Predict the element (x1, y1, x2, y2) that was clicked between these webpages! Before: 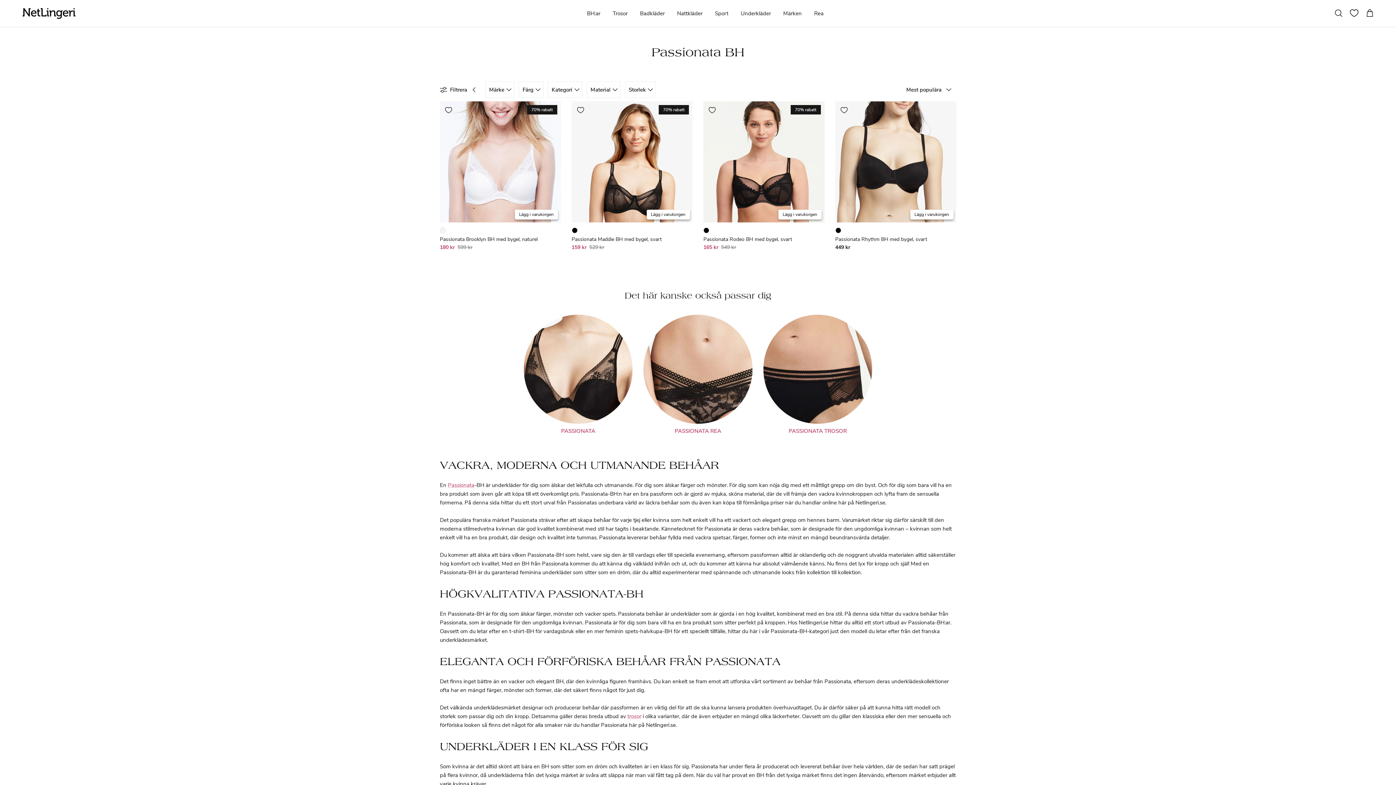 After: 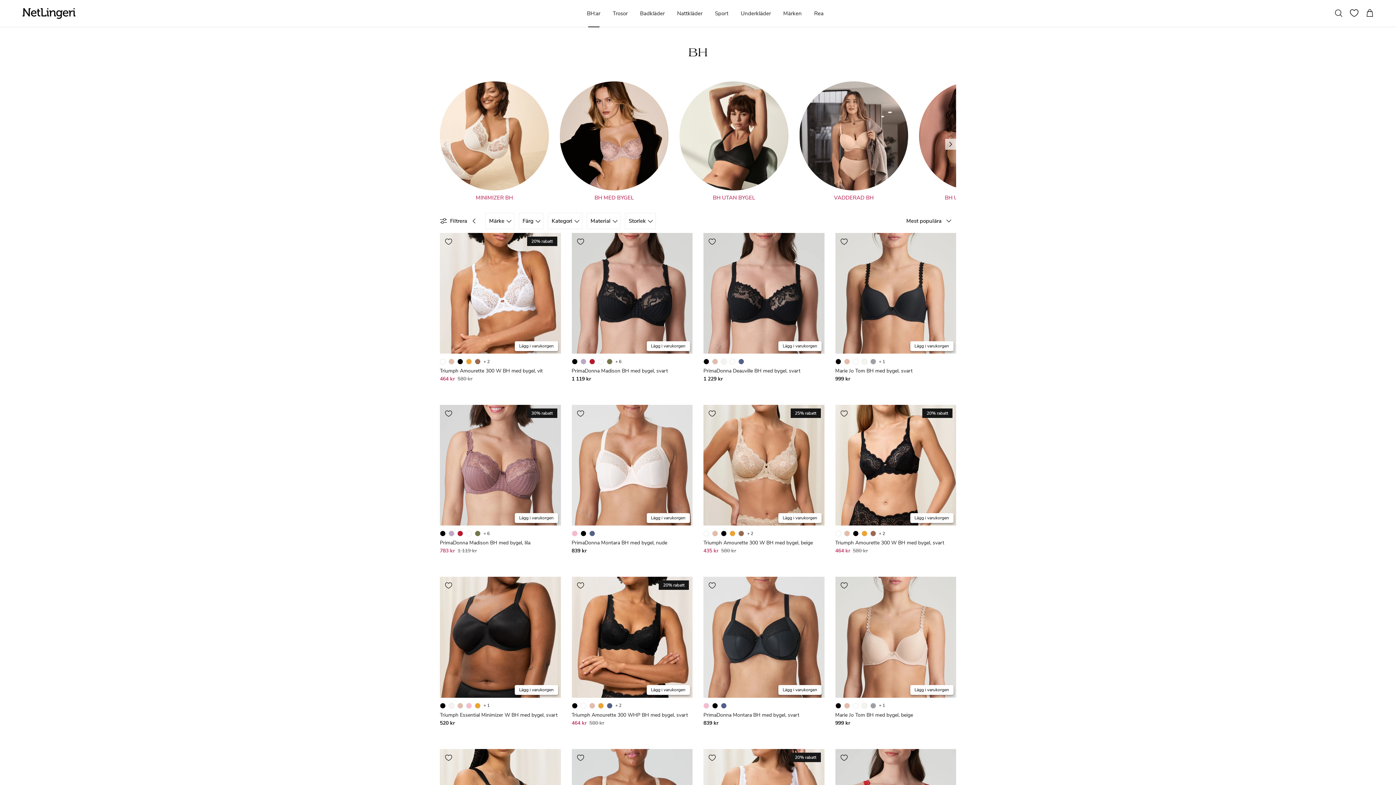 Action: bbox: (581, 1, 606, 25) label: BH:ar